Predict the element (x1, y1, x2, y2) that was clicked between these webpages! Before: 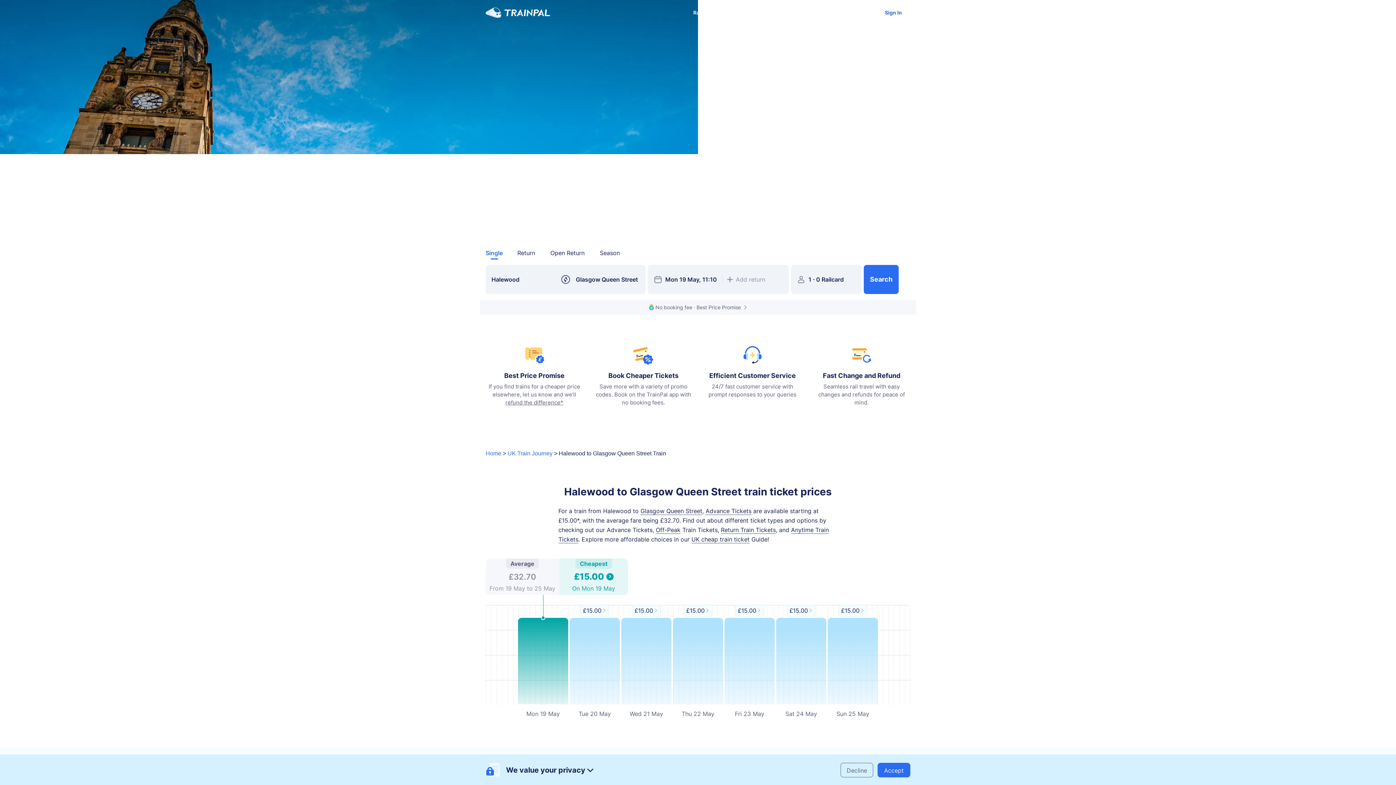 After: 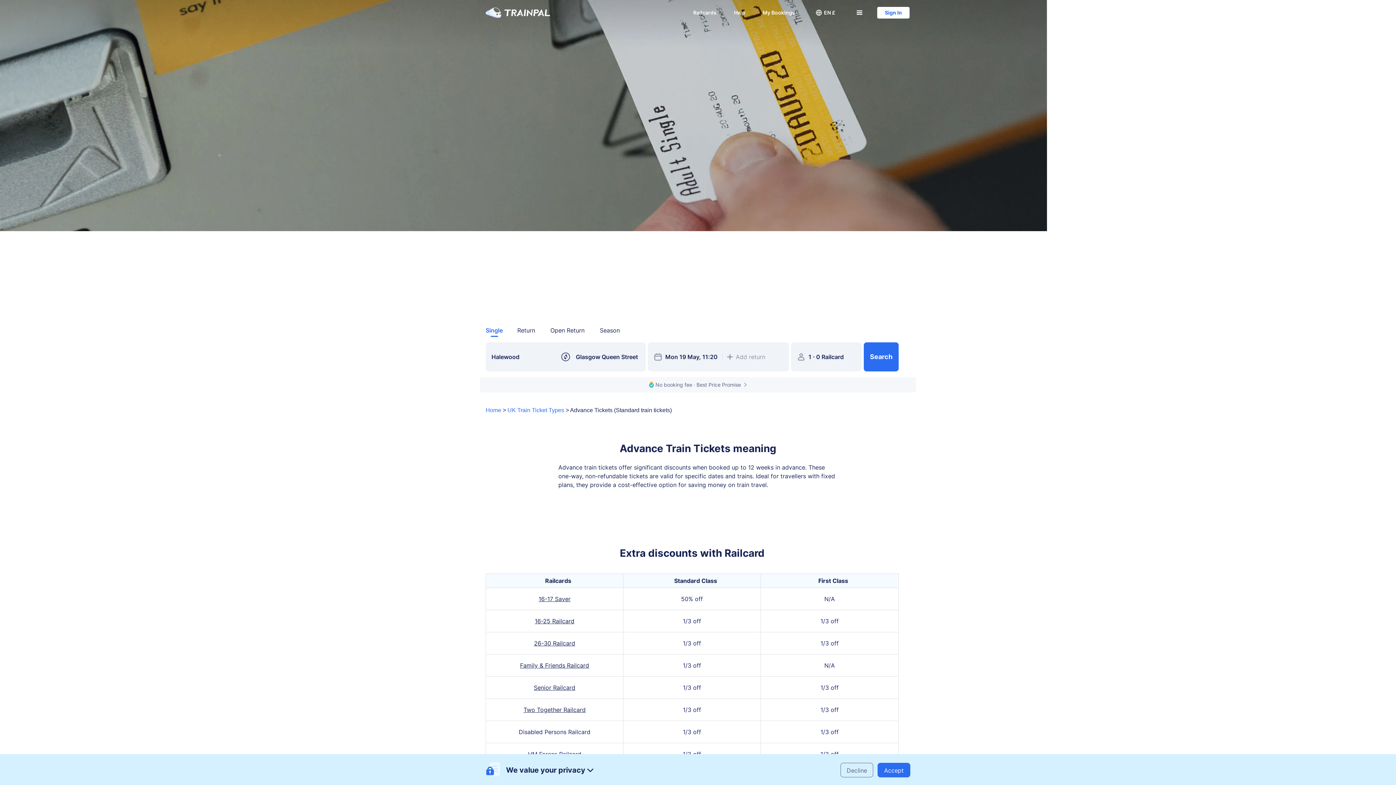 Action: label: Advance Tickets bbox: (705, 507, 751, 515)